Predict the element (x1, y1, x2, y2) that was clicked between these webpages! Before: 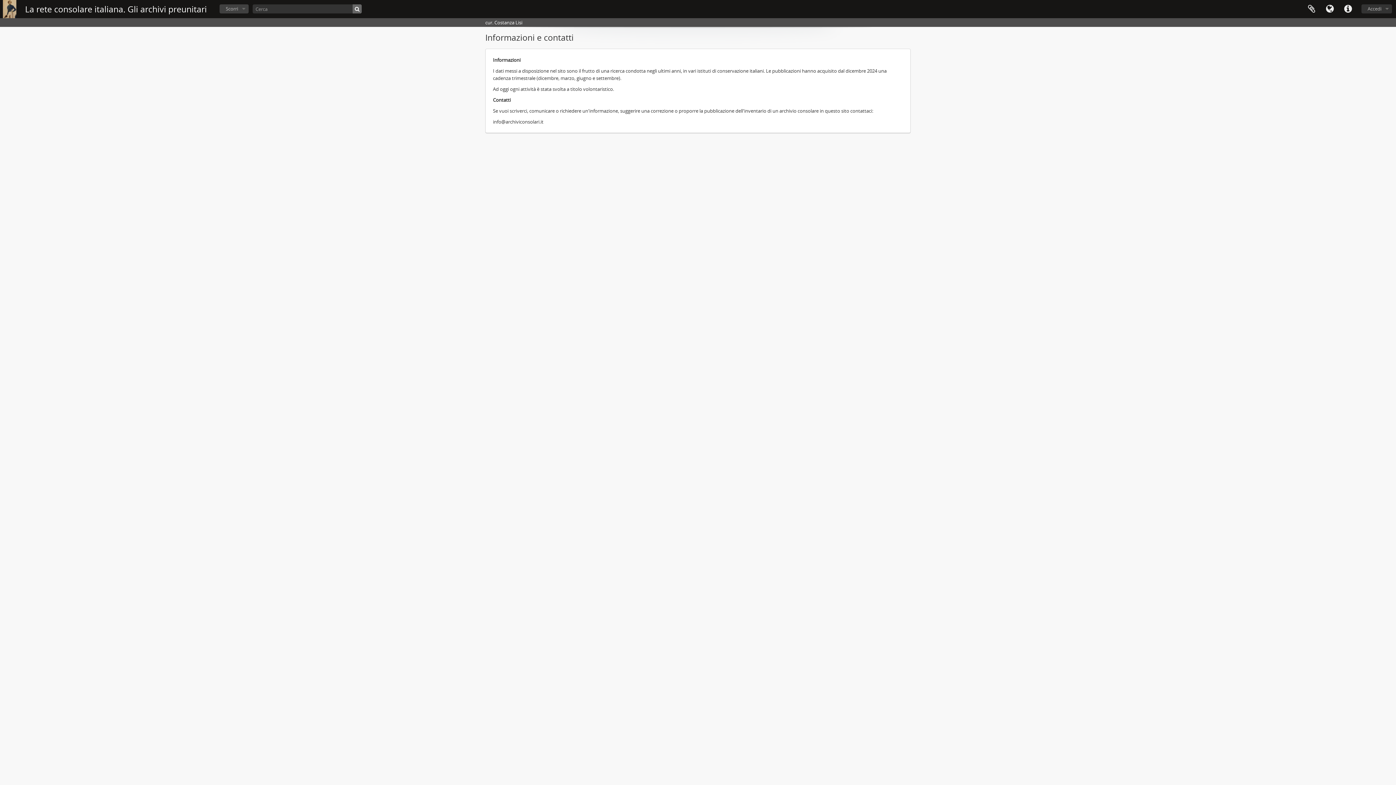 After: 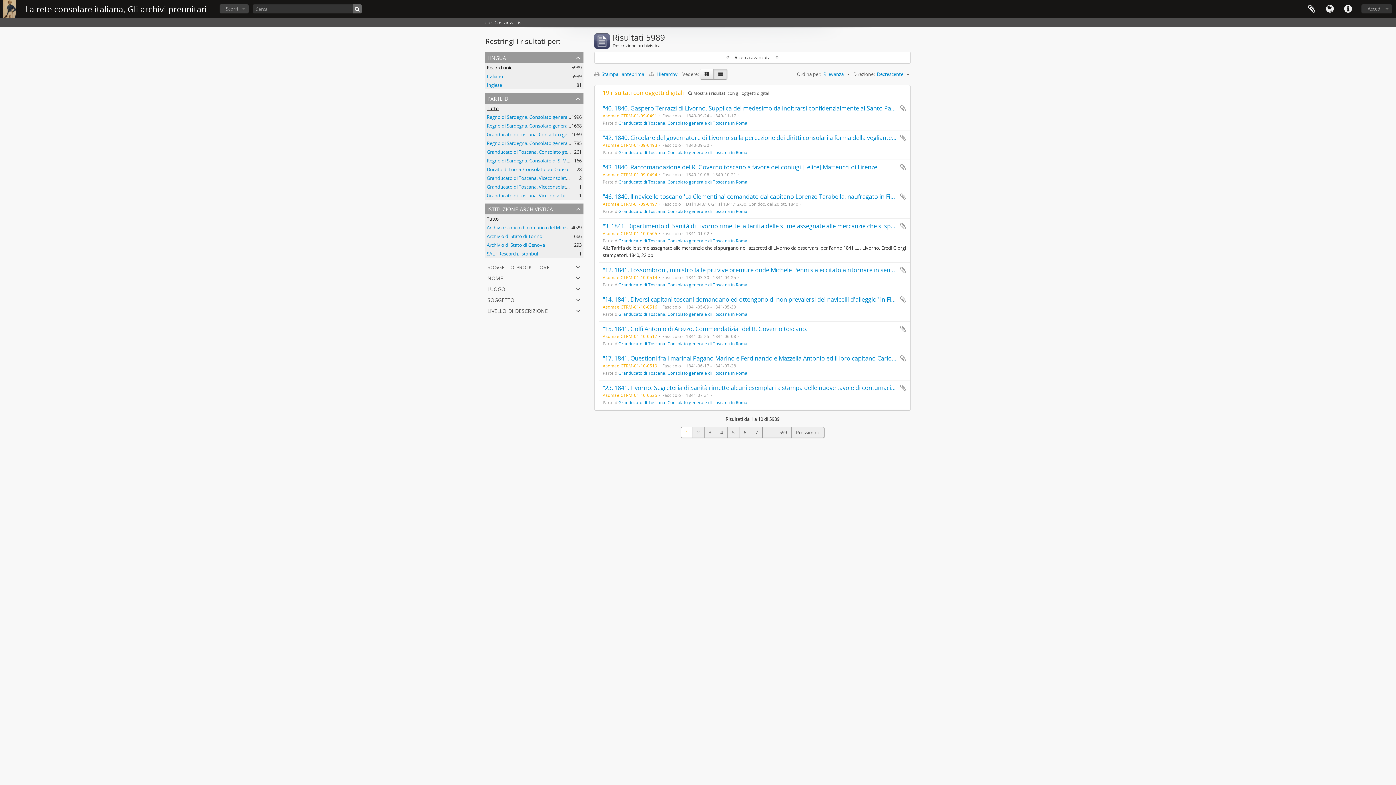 Action: label: Cerca bbox: (352, 4, 361, 13)